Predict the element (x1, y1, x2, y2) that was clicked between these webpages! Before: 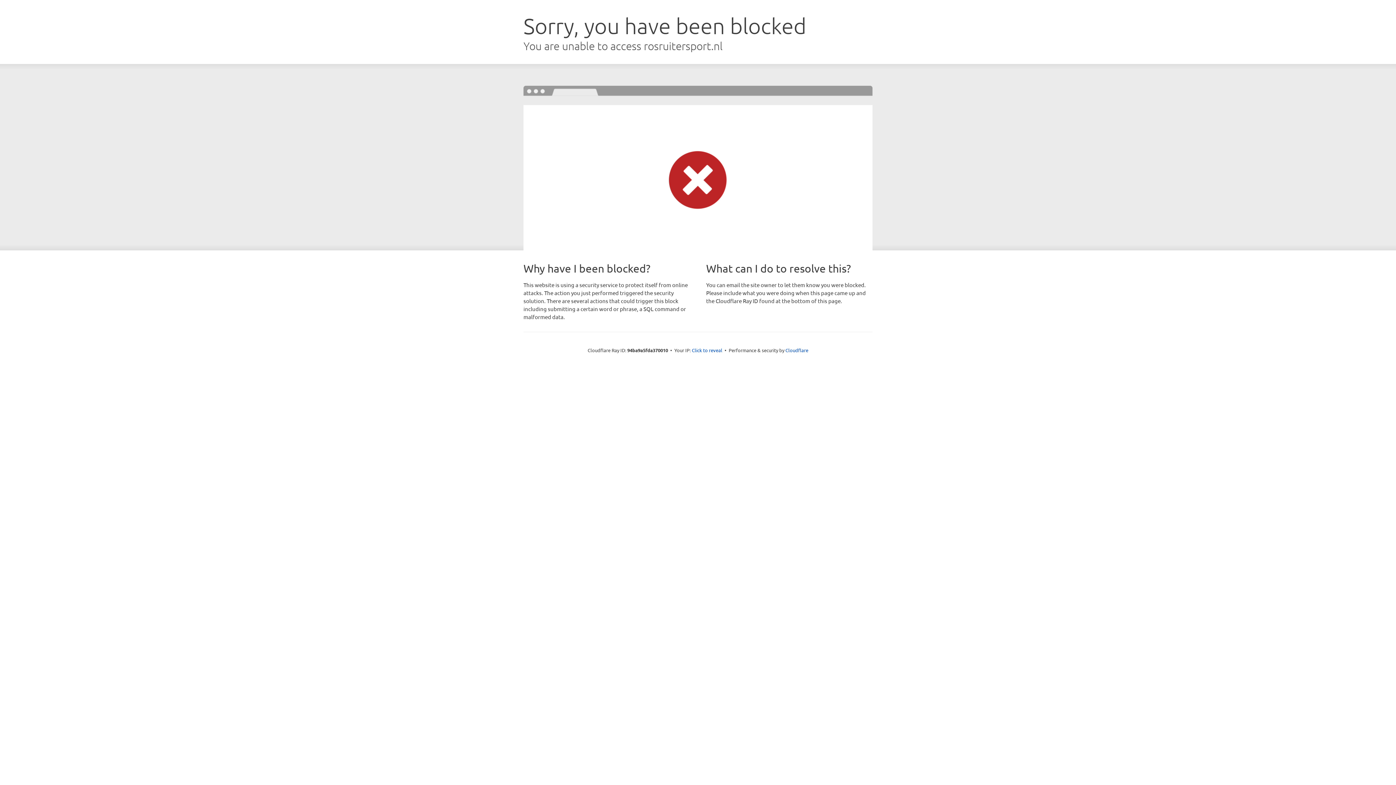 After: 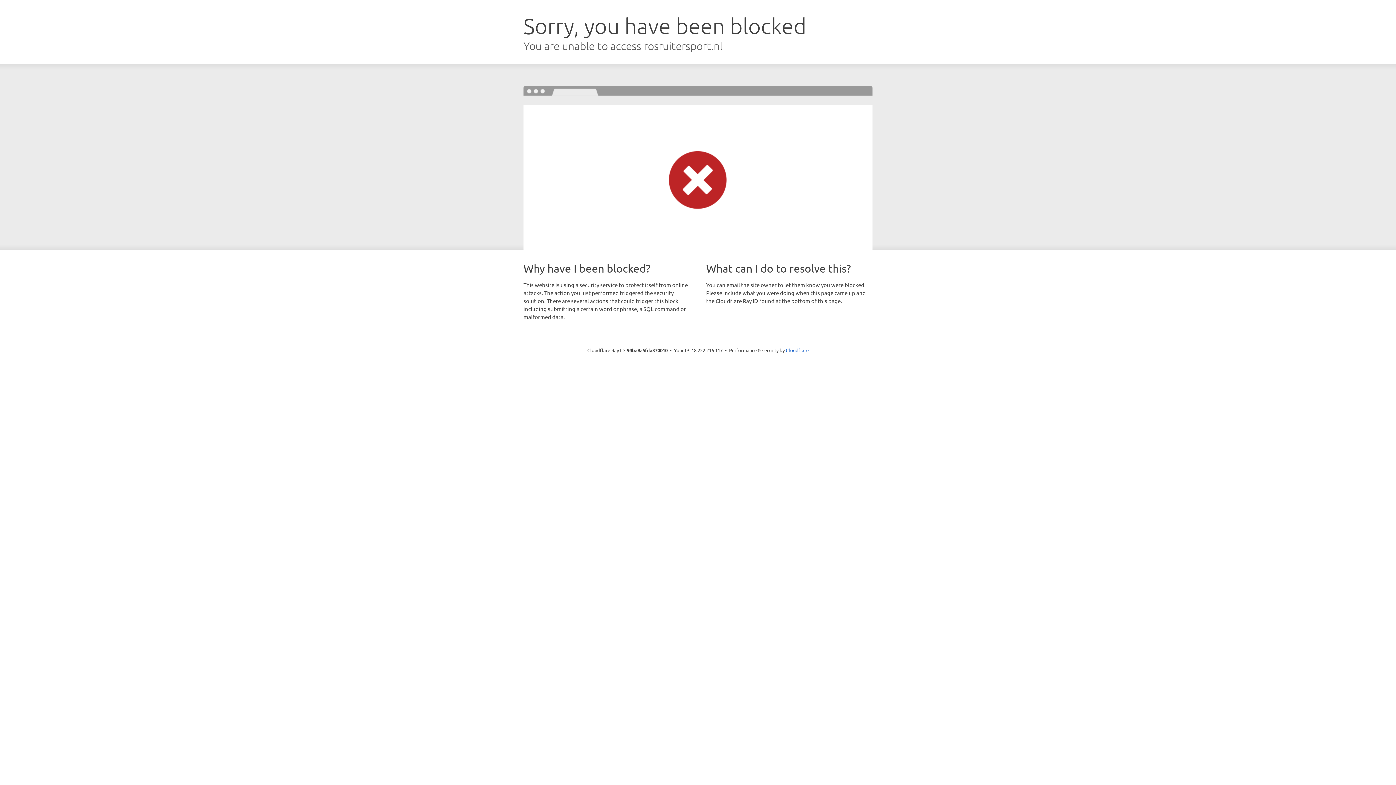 Action: bbox: (692, 346, 722, 353) label: Click to reveal